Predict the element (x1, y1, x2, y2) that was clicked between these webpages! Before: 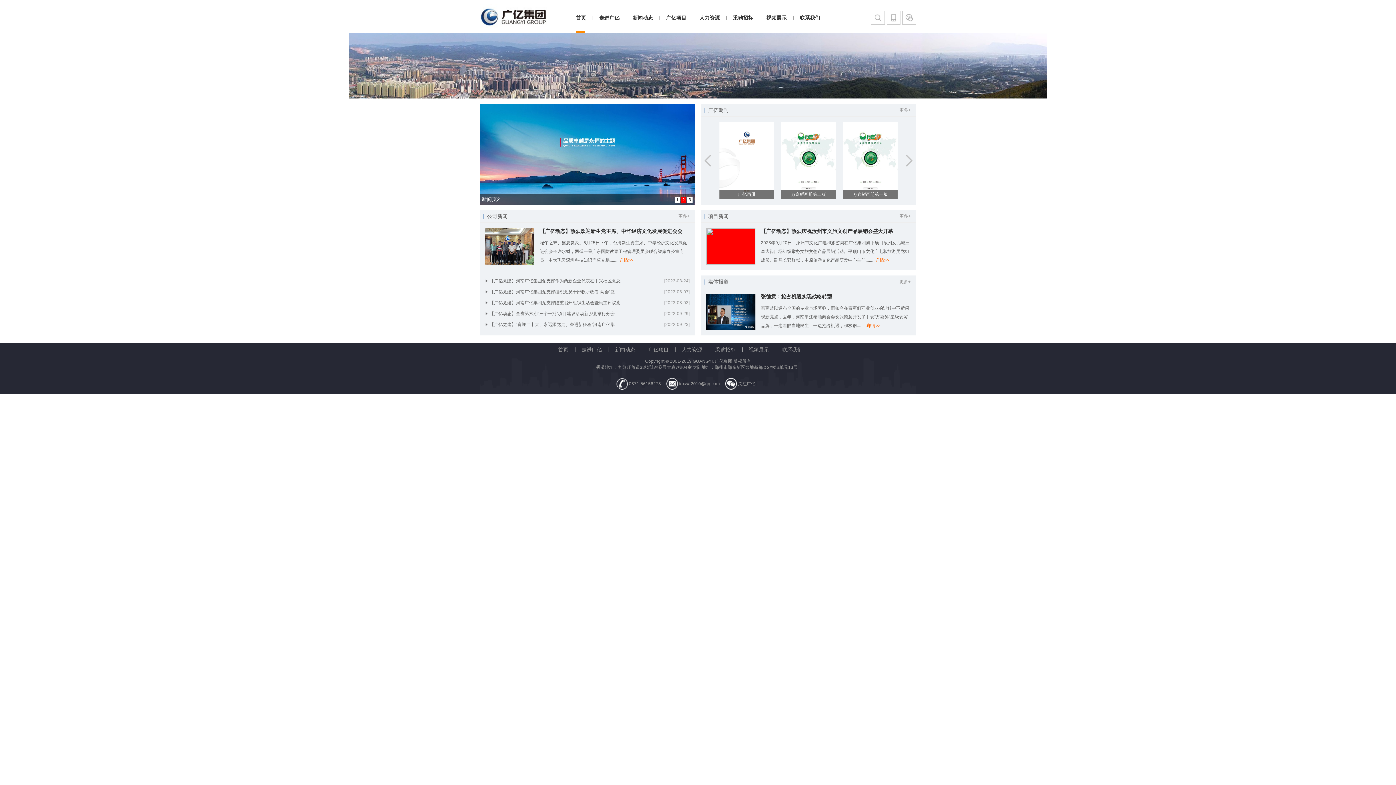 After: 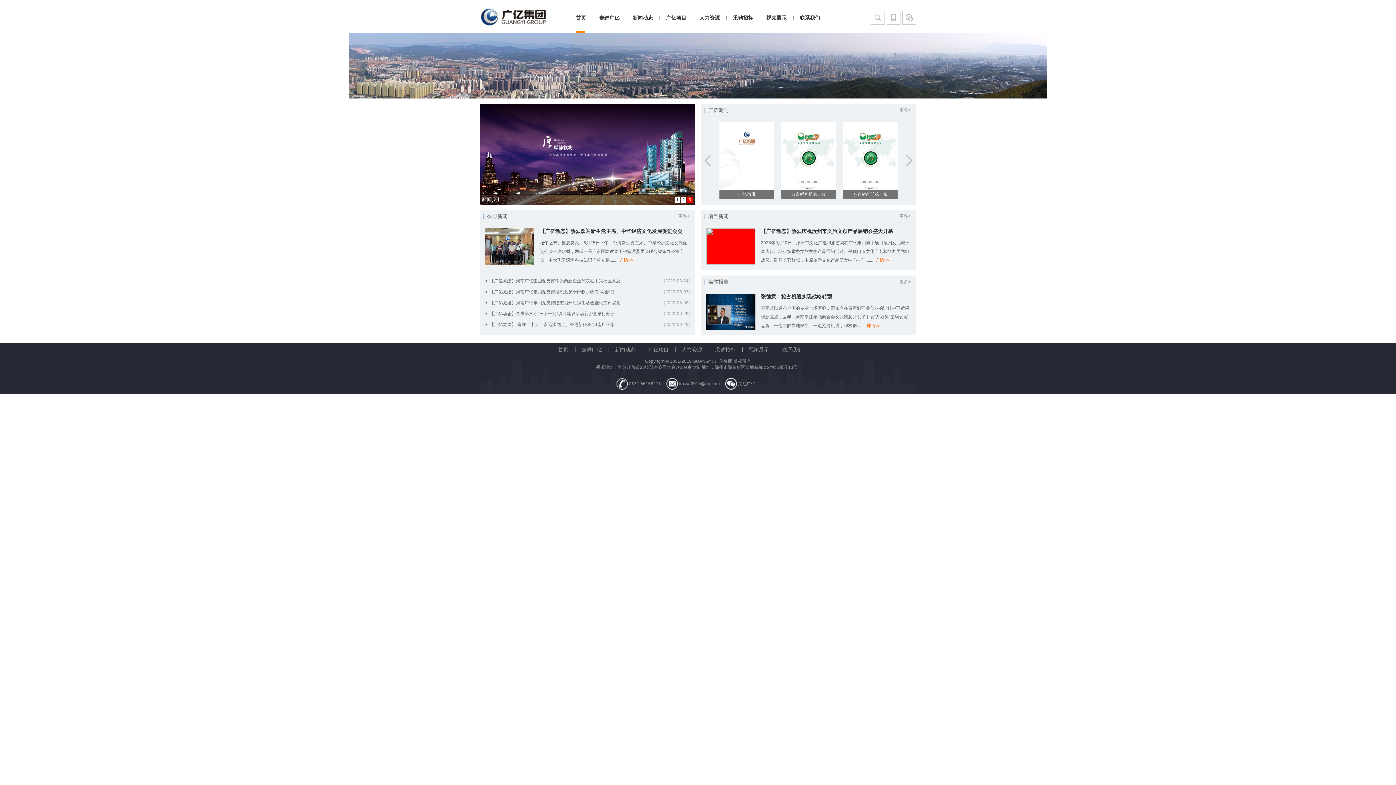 Action: bbox: (480, 4, 546, 28)